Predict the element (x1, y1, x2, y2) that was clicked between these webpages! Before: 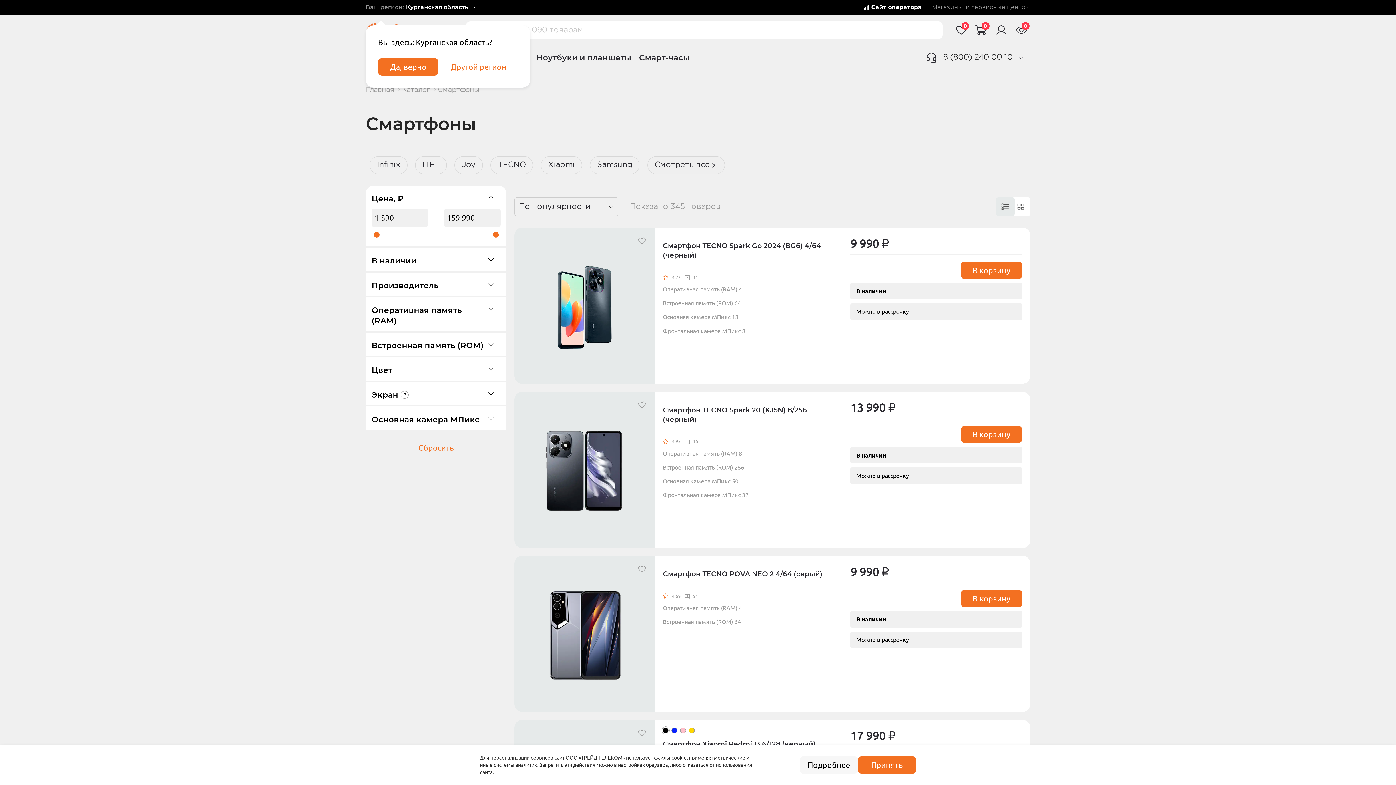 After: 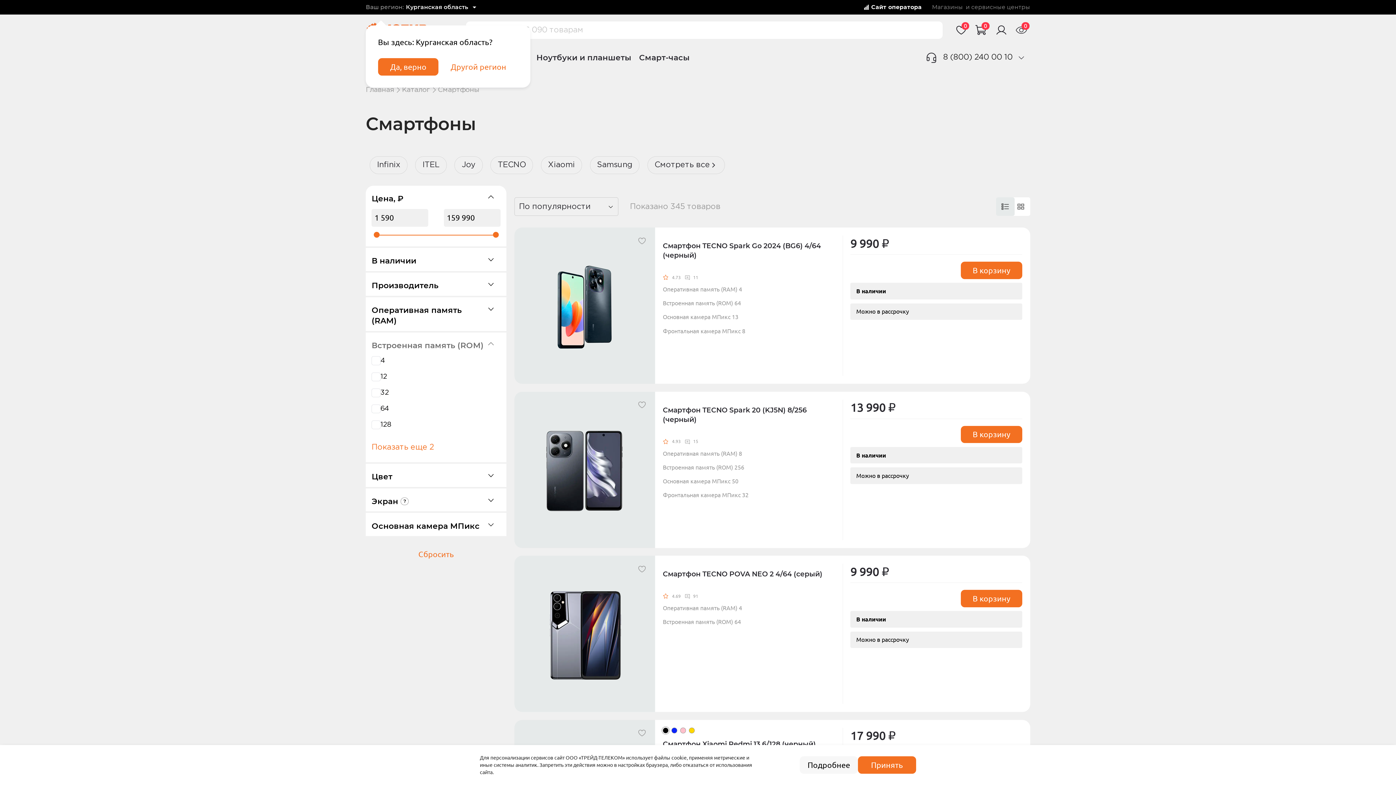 Action: bbox: (365, 332, 506, 355) label: filter